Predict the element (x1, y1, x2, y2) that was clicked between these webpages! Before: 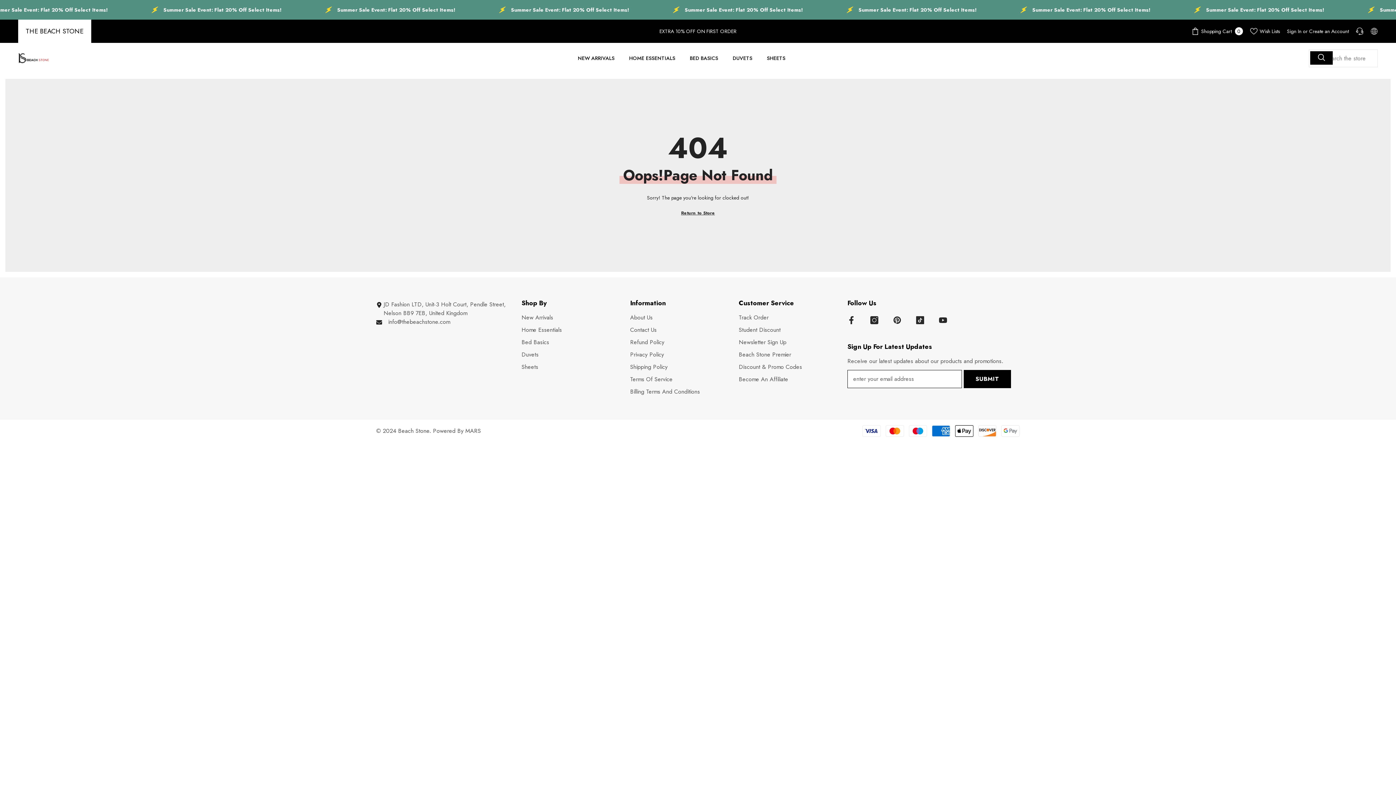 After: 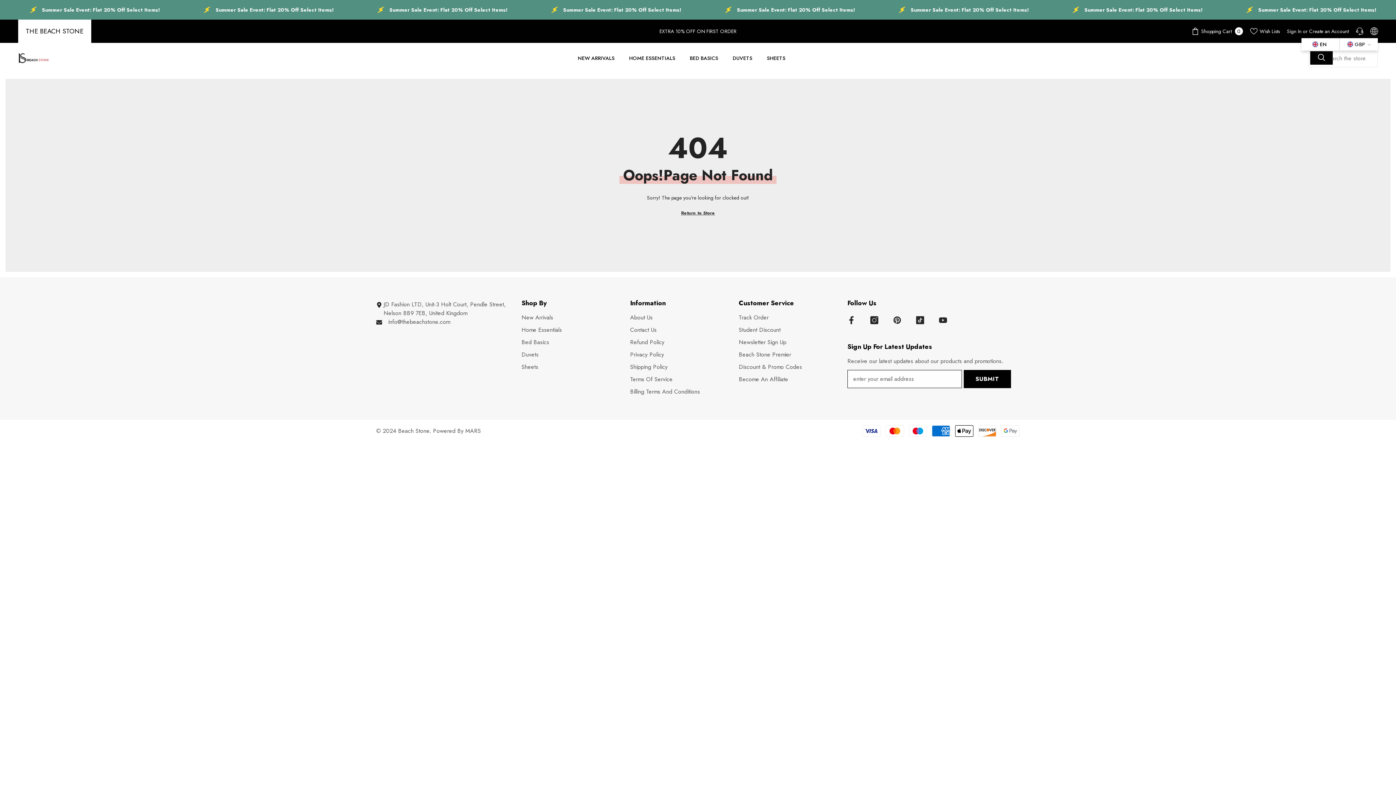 Action: label: Language Currency bbox: (1370, 27, 1378, 34)